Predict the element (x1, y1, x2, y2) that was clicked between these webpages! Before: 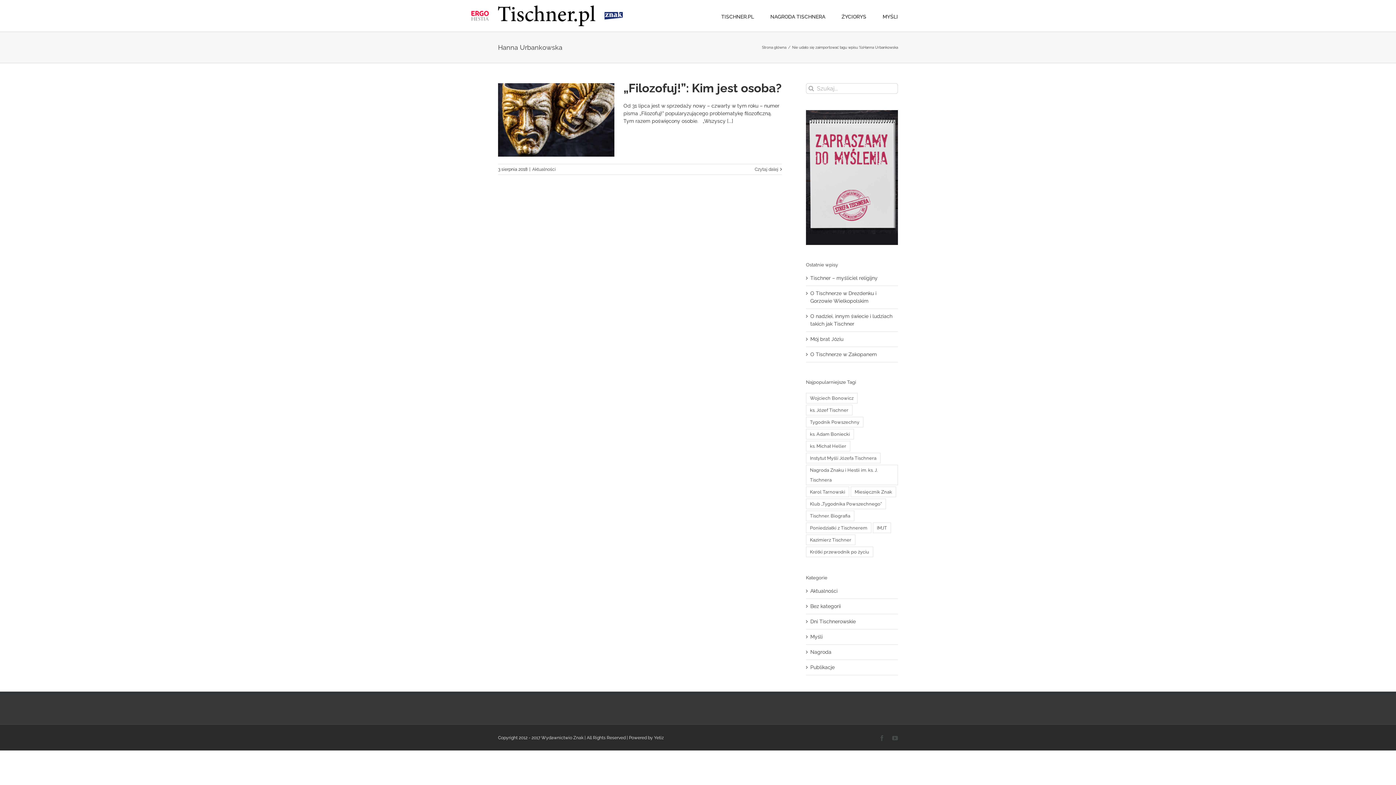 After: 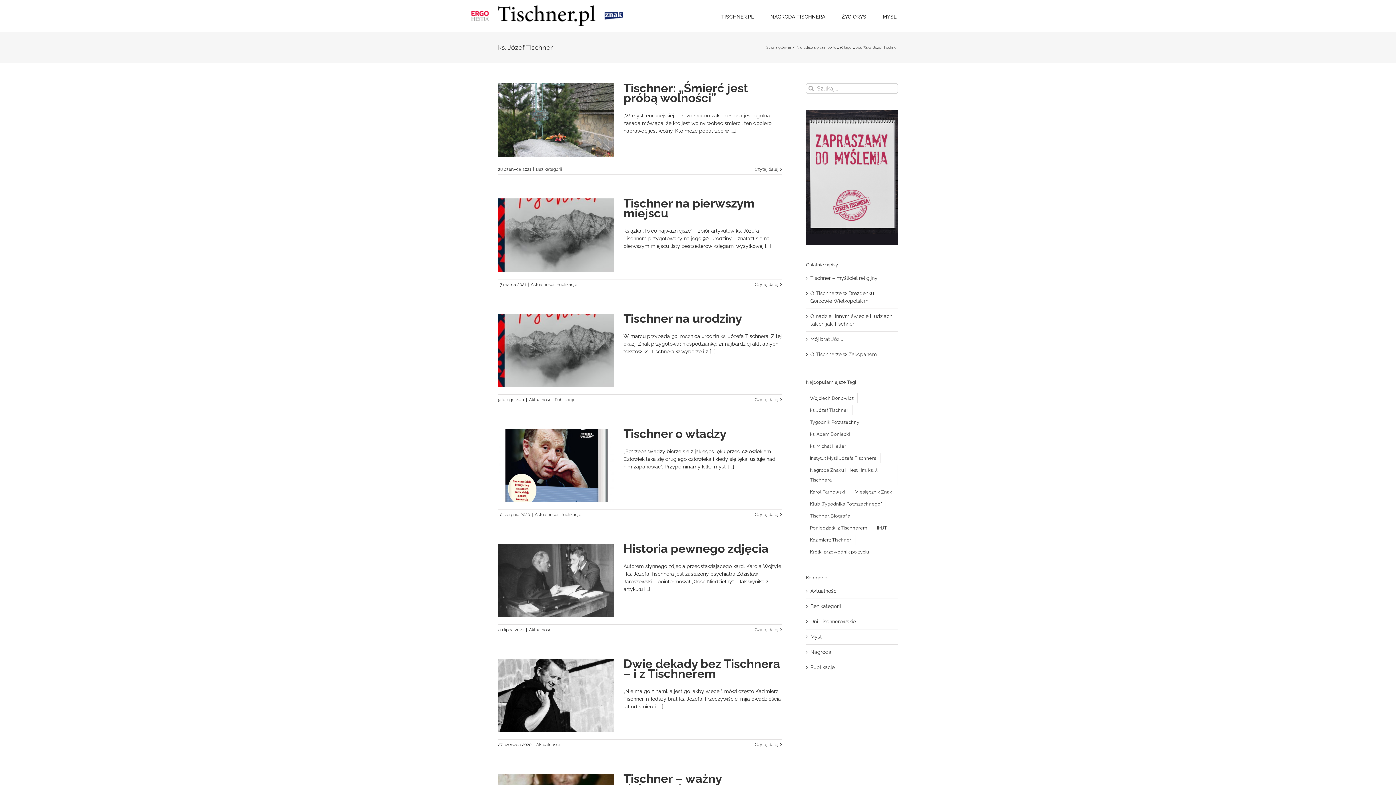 Action: bbox: (806, 404, 852, 415) label: ks. Józef Tischner (125 elementów)